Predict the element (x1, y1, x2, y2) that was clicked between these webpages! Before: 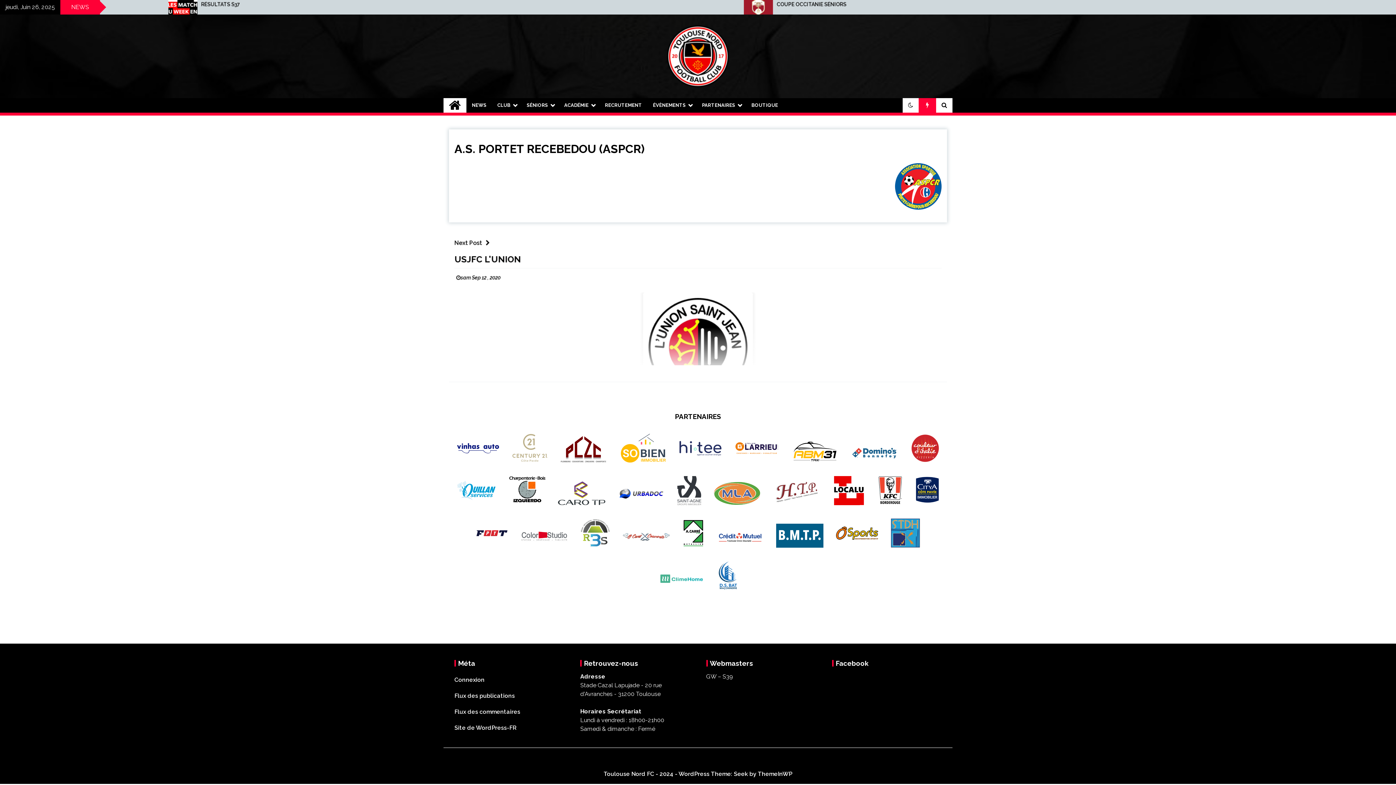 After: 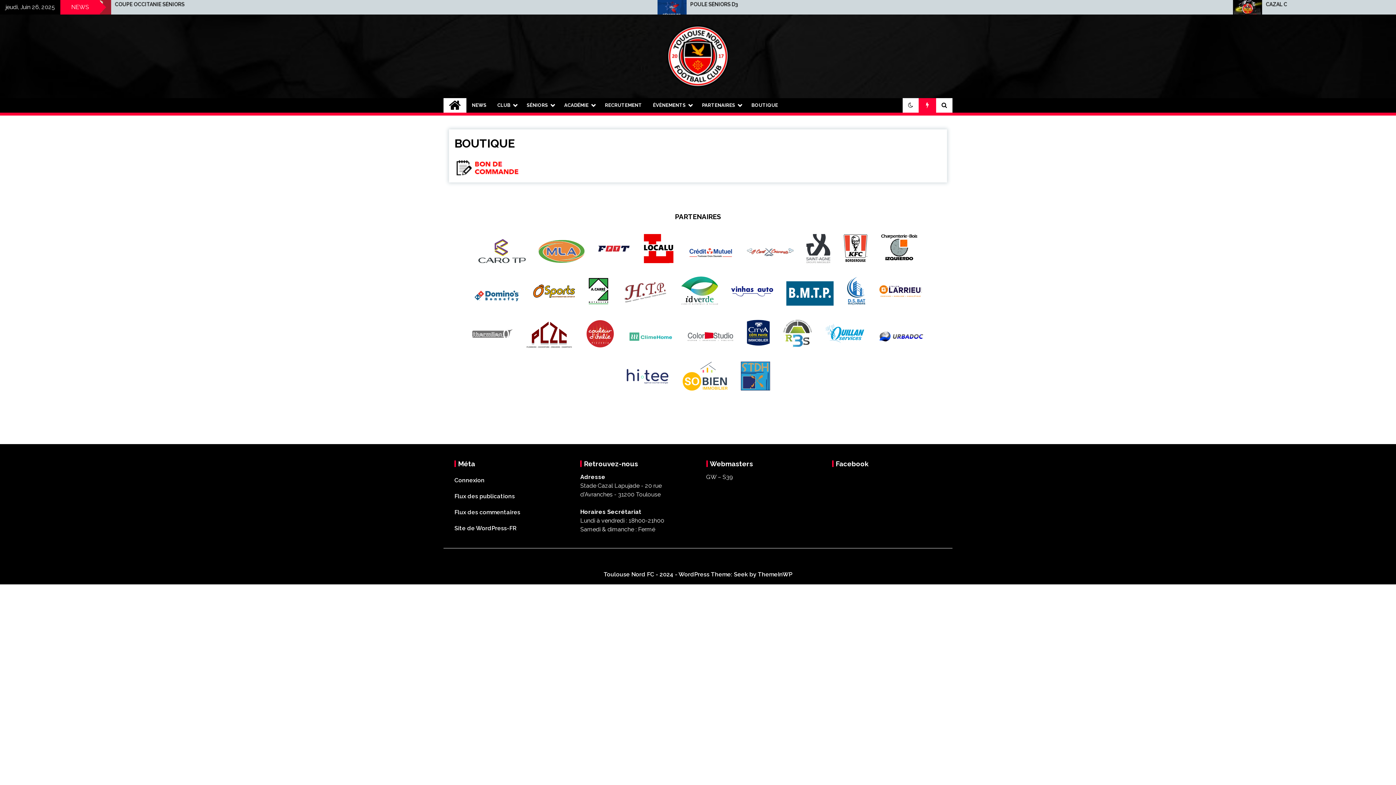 Action: label: BOUTIQUE bbox: (746, 98, 783, 112)